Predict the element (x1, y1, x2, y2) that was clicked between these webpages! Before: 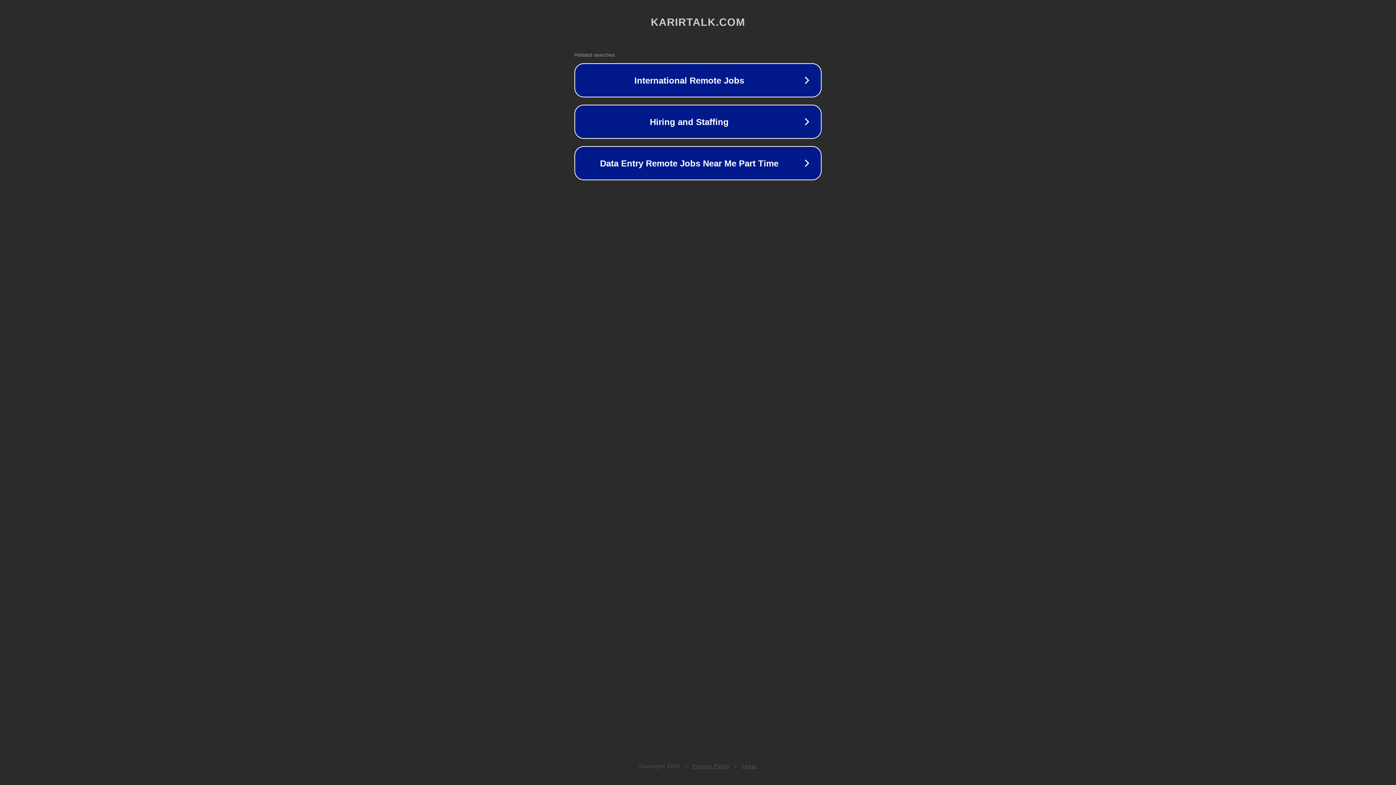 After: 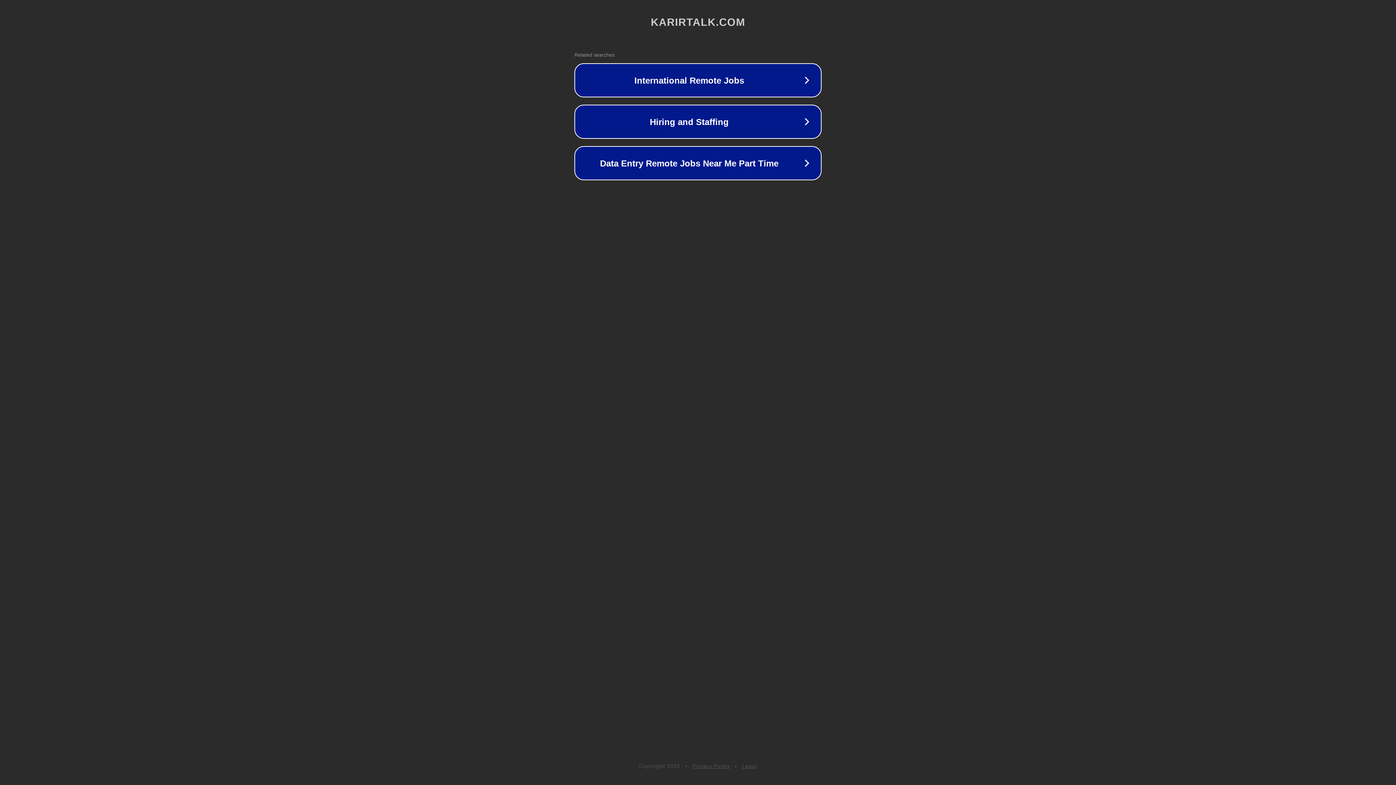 Action: label: Privacy Policy bbox: (692, 763, 730, 769)